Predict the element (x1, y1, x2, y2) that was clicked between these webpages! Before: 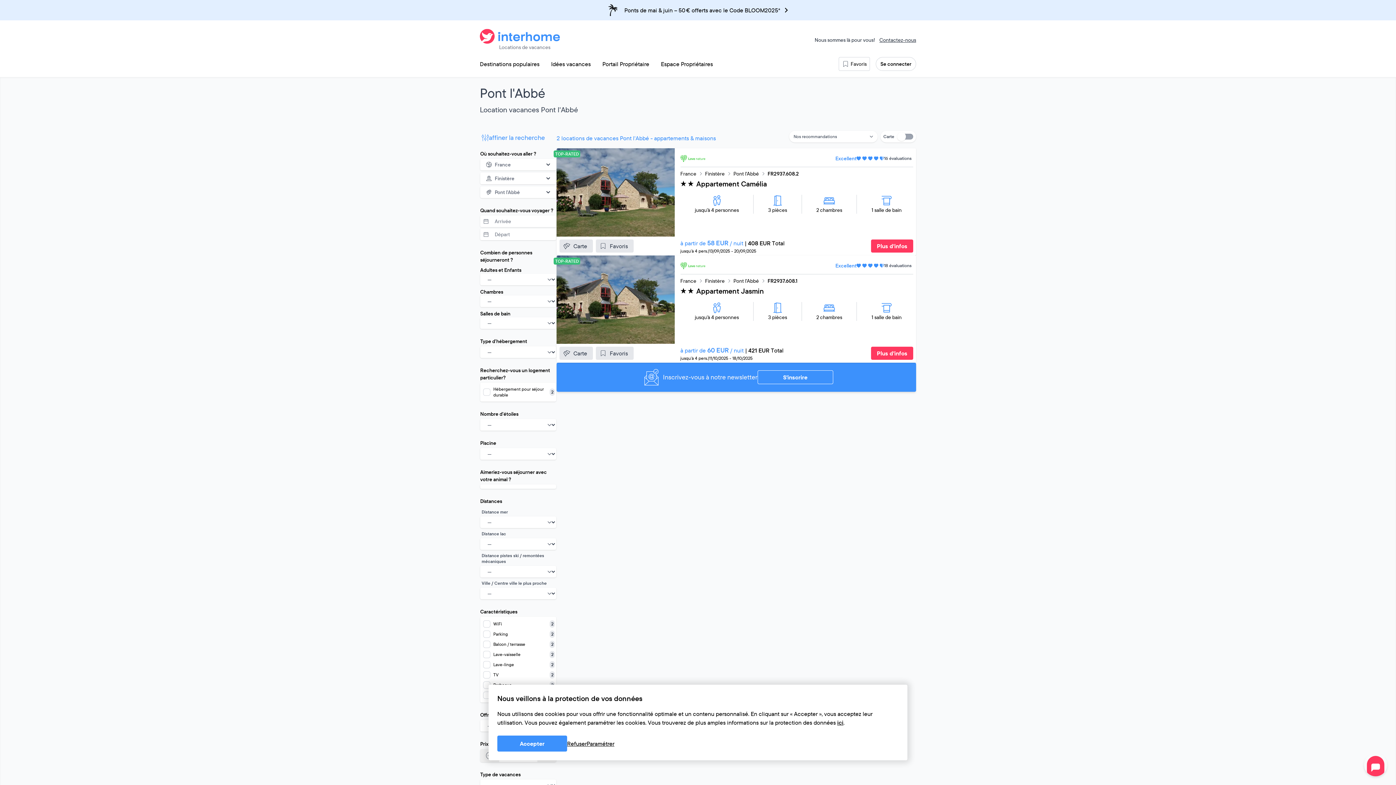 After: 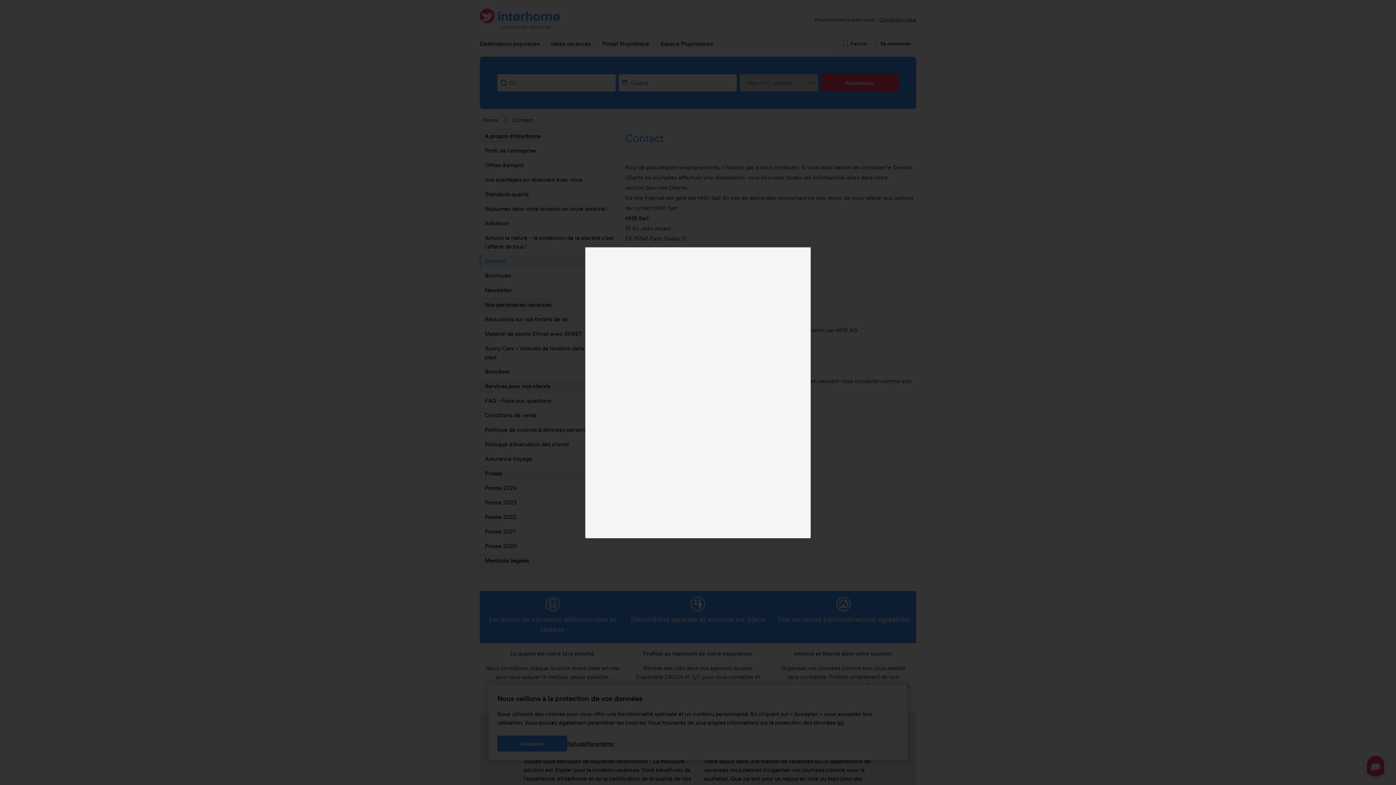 Action: label: Contactez-nous bbox: (879, 36, 916, 43)